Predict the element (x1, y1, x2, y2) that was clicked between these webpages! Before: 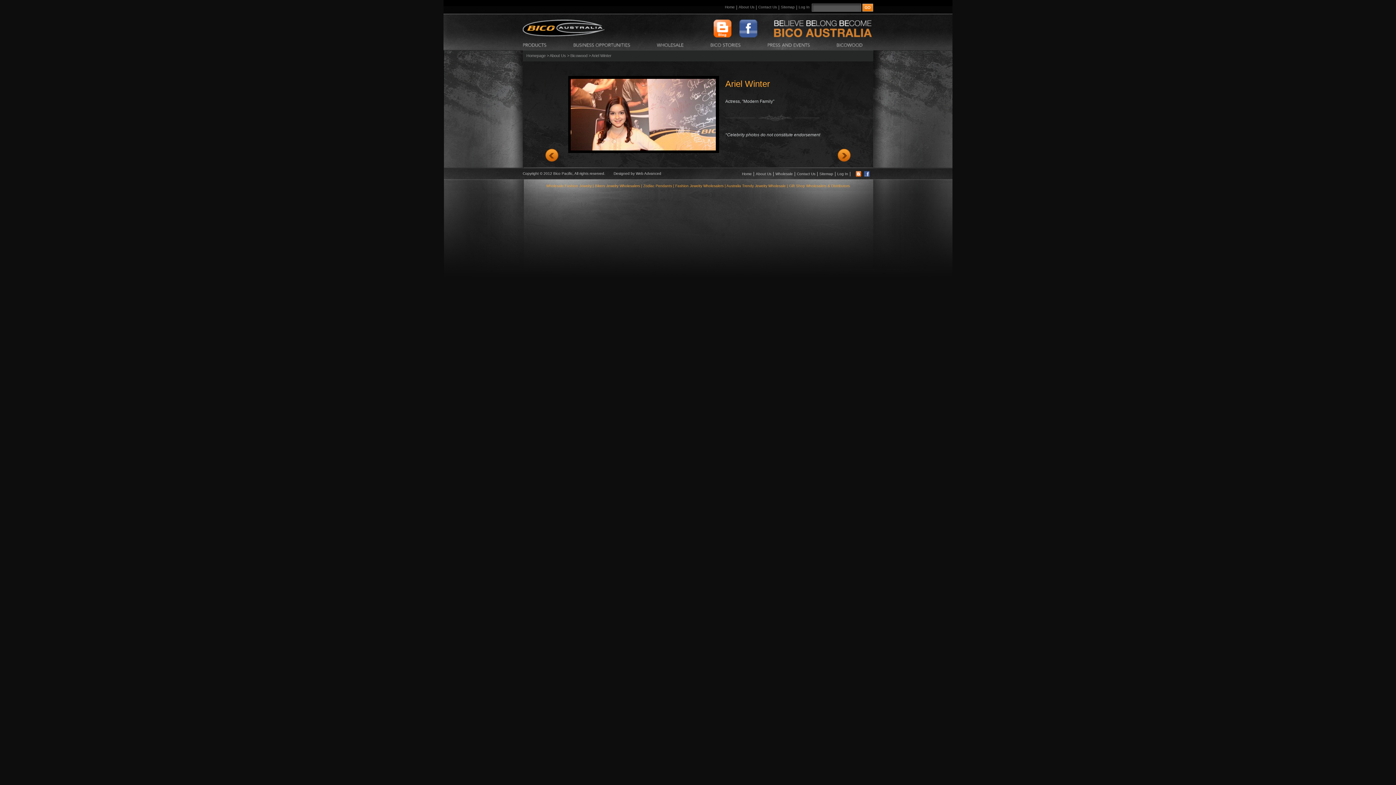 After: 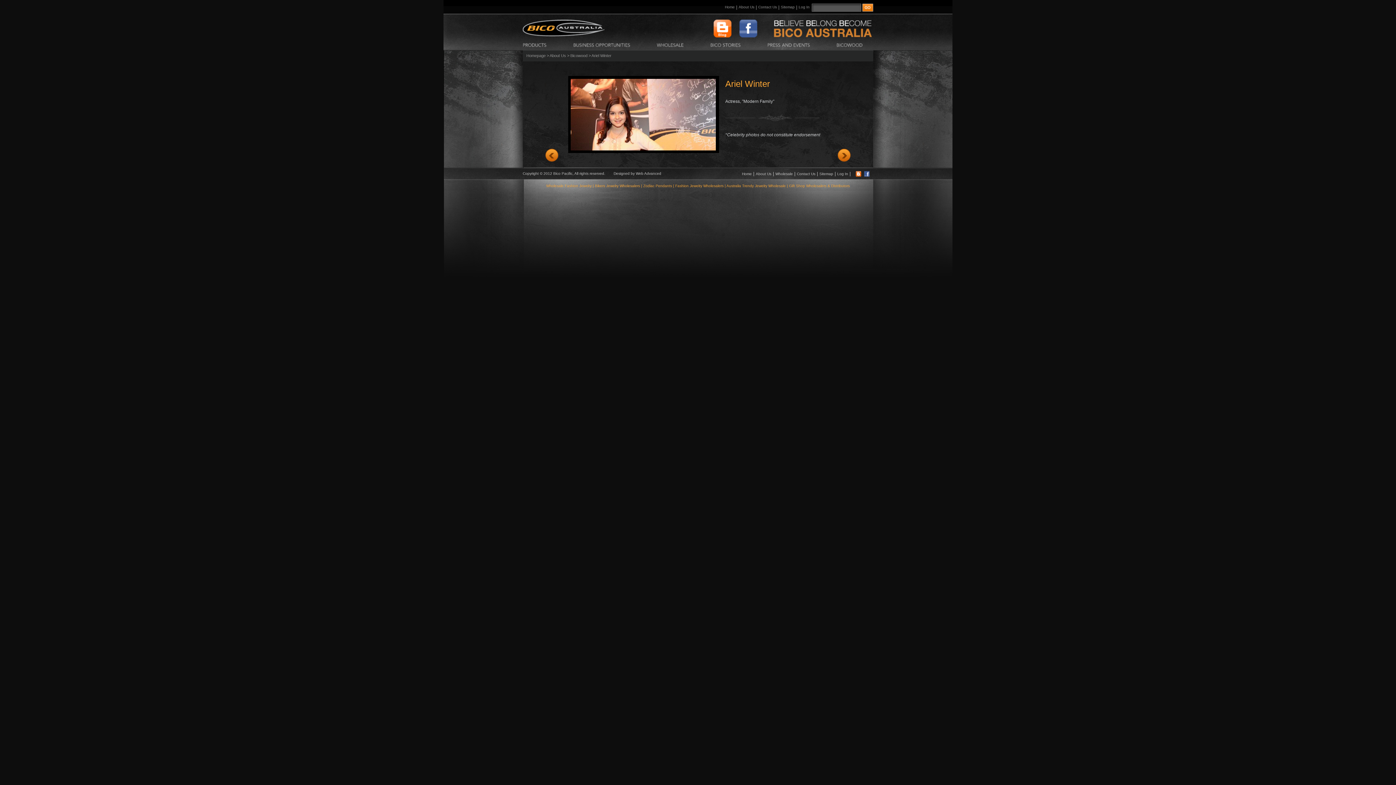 Action: bbox: (864, 167, 869, 176)